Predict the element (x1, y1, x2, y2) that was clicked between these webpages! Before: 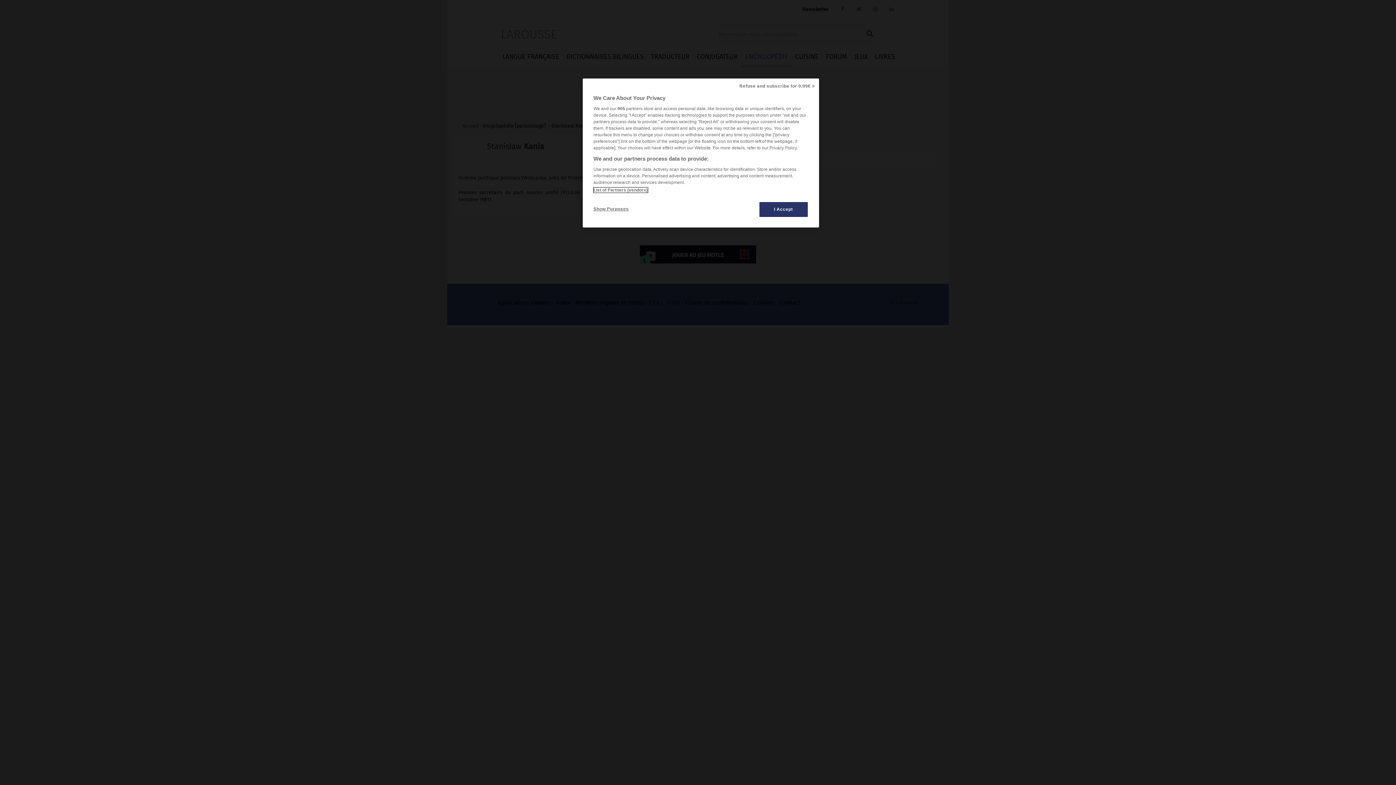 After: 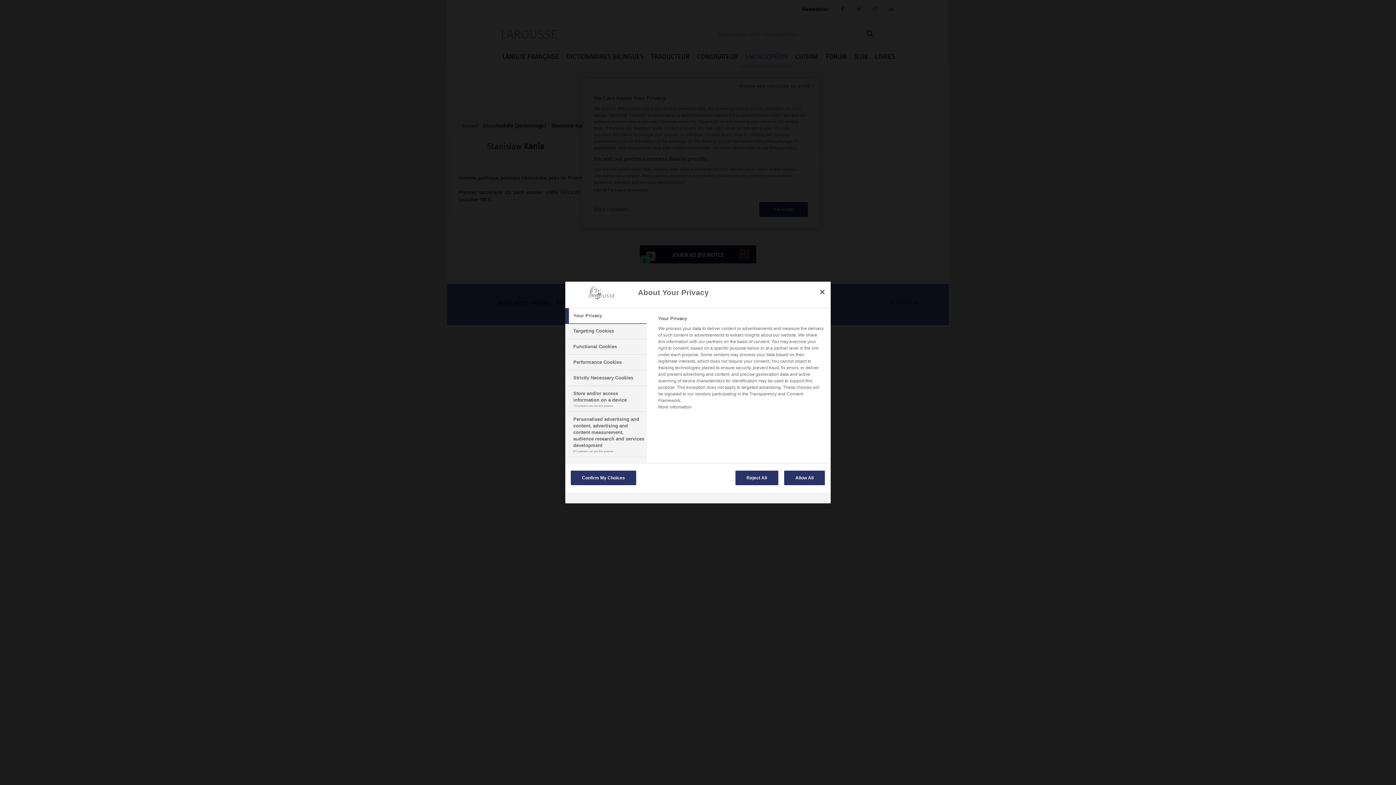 Action: bbox: (593, 201, 642, 216) label: Show Purposes